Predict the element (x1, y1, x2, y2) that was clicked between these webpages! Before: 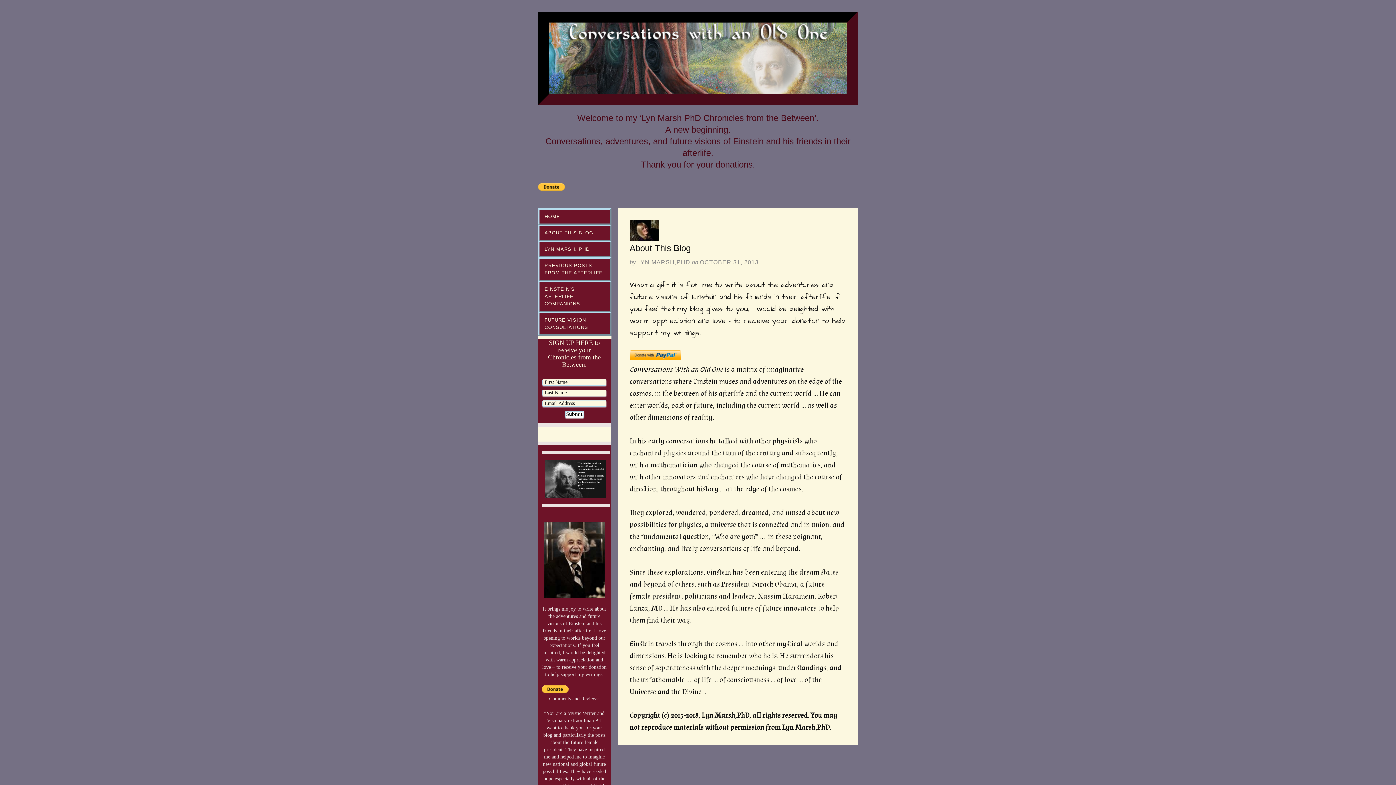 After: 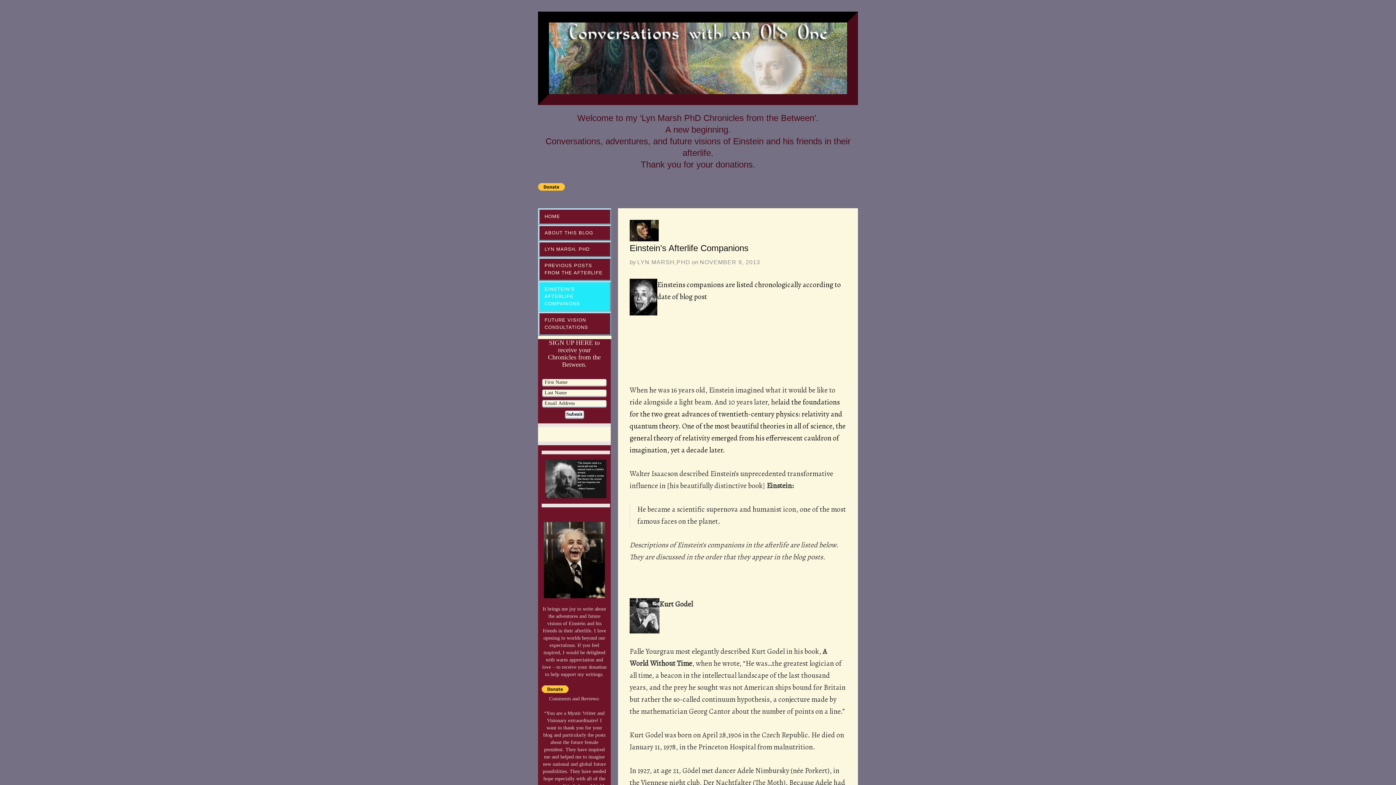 Action: label: EINSTEIN’S AFTERLIFE COMPANIONS bbox: (538, 280, 611, 312)